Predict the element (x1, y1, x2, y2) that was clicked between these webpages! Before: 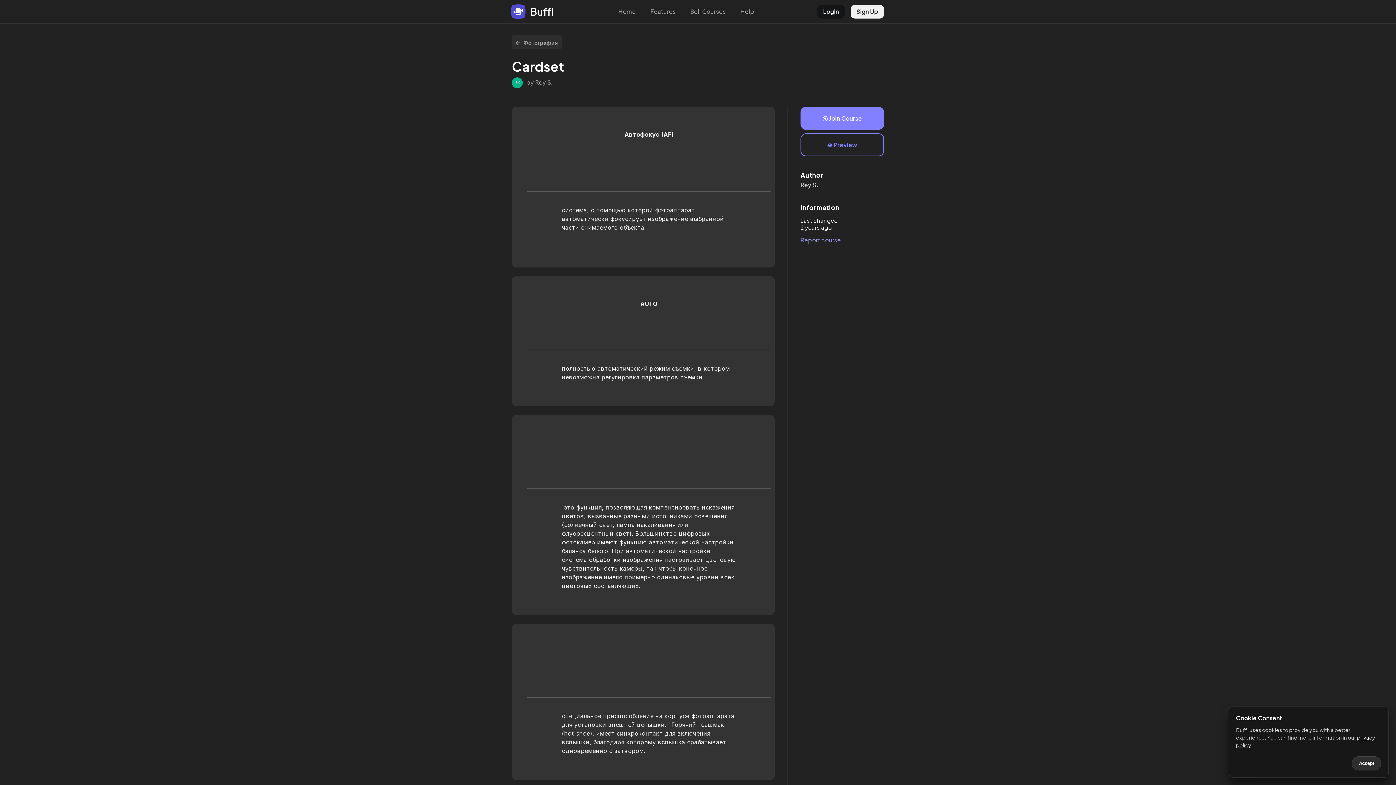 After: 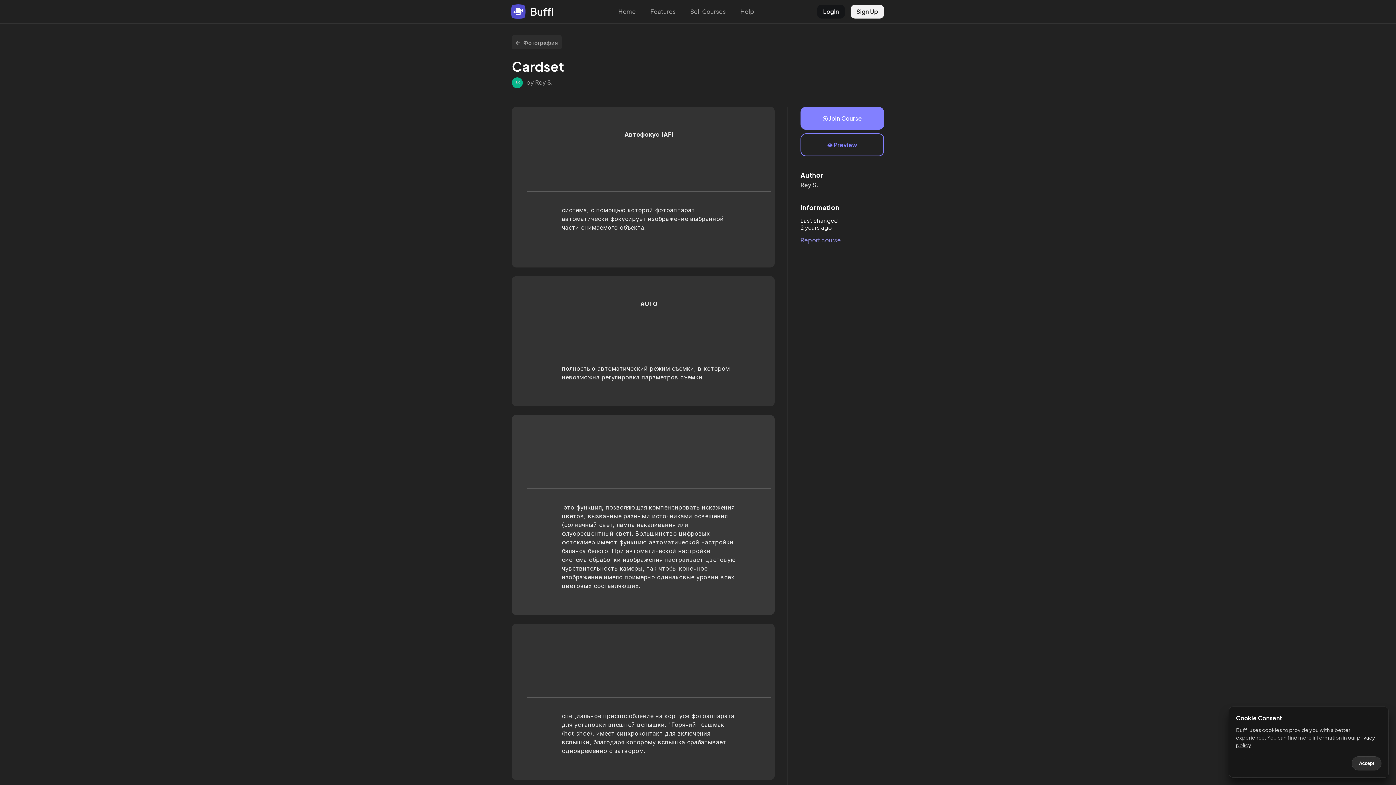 Action: label: 





 это функция, позволяющая компенсировать искажения цветов, вызванные разными источниками освещения (солнечный свет, лампа накаливания или флуоресцентный свет). Большинство цифровых фотокамер имеют функцию автоматической настройки баланса белого. При автоматической настройке система обработки изображения настраивает цветовую чувствительность камеры, так чтобы конечное изображение имело примерно одинаковые уровни всех цветовых составляющих. bbox: (512, 415, 774, 615)